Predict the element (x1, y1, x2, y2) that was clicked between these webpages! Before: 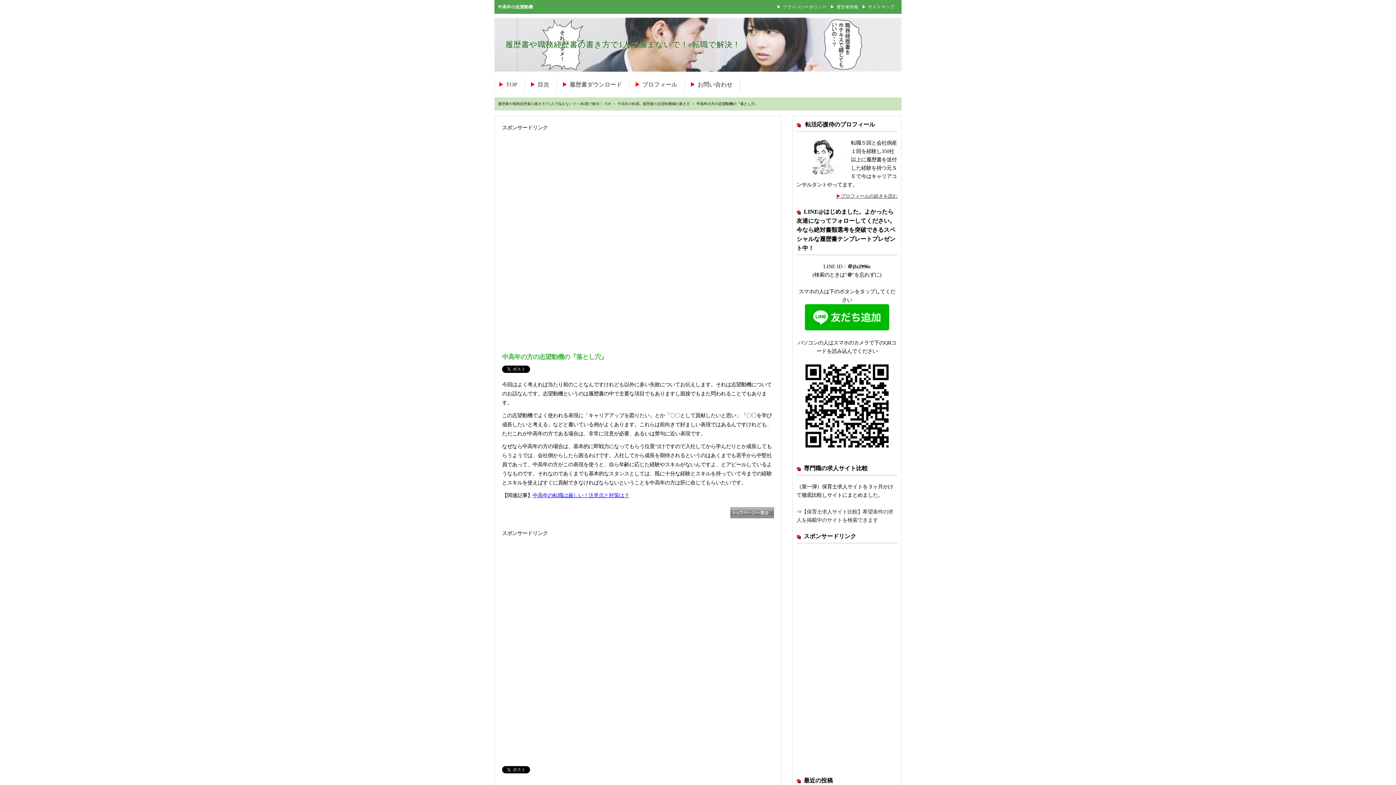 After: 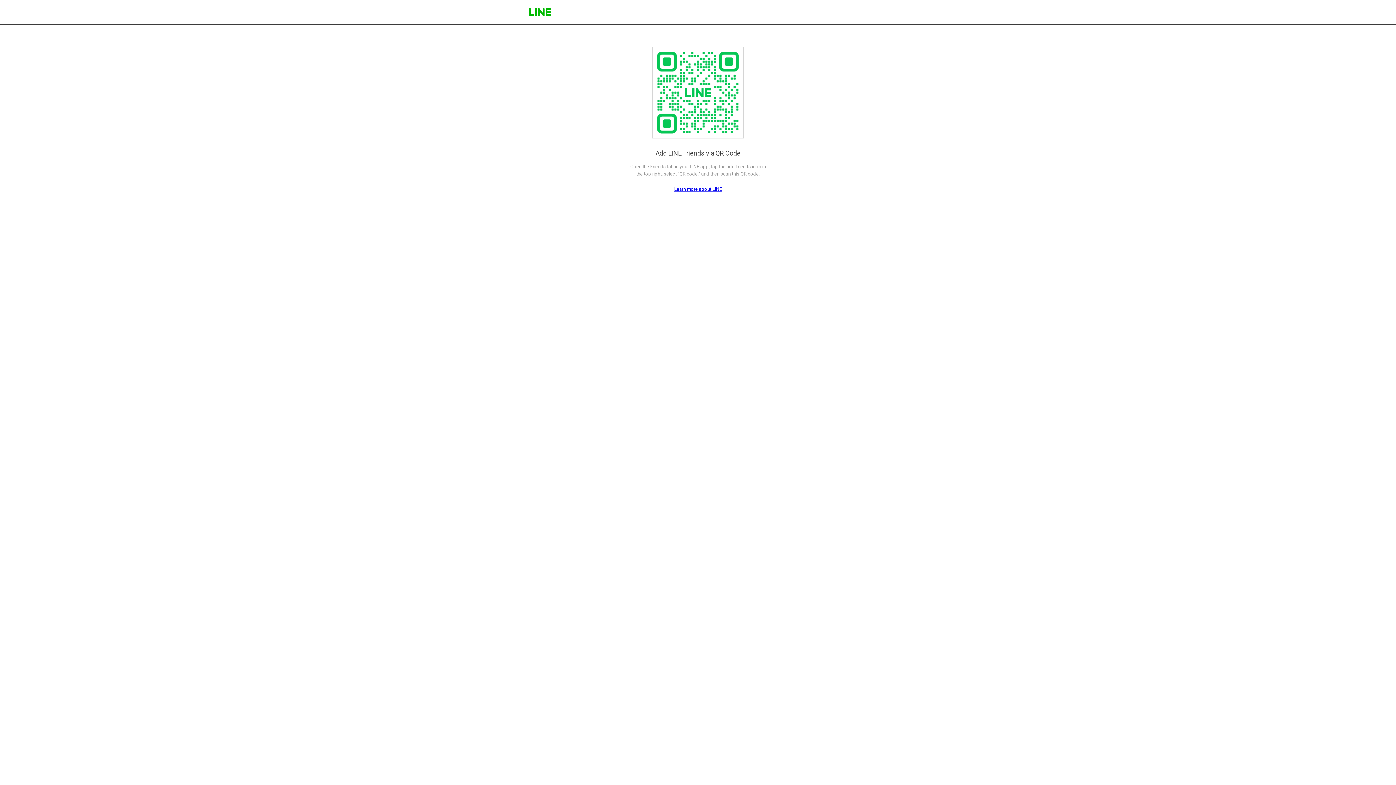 Action: bbox: (805, 325, 889, 331)